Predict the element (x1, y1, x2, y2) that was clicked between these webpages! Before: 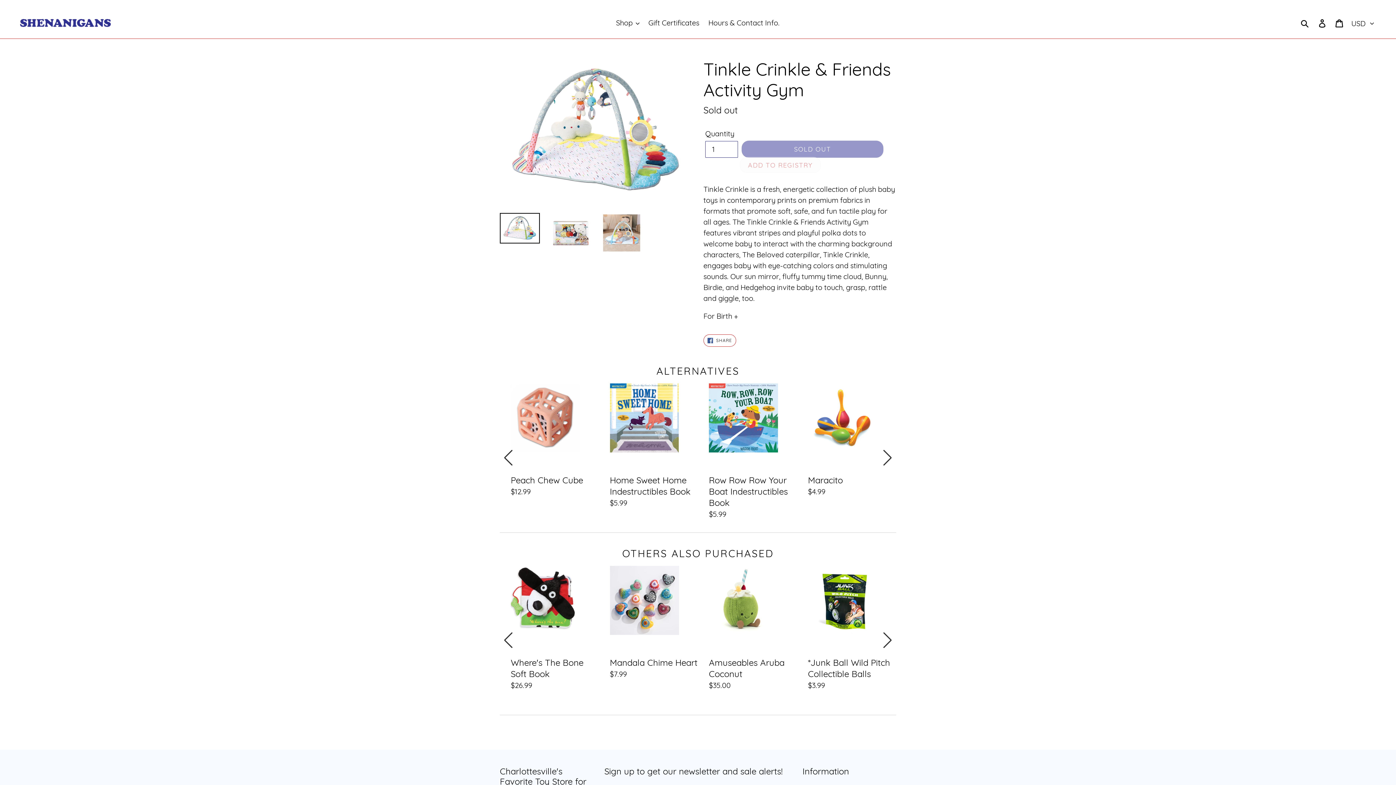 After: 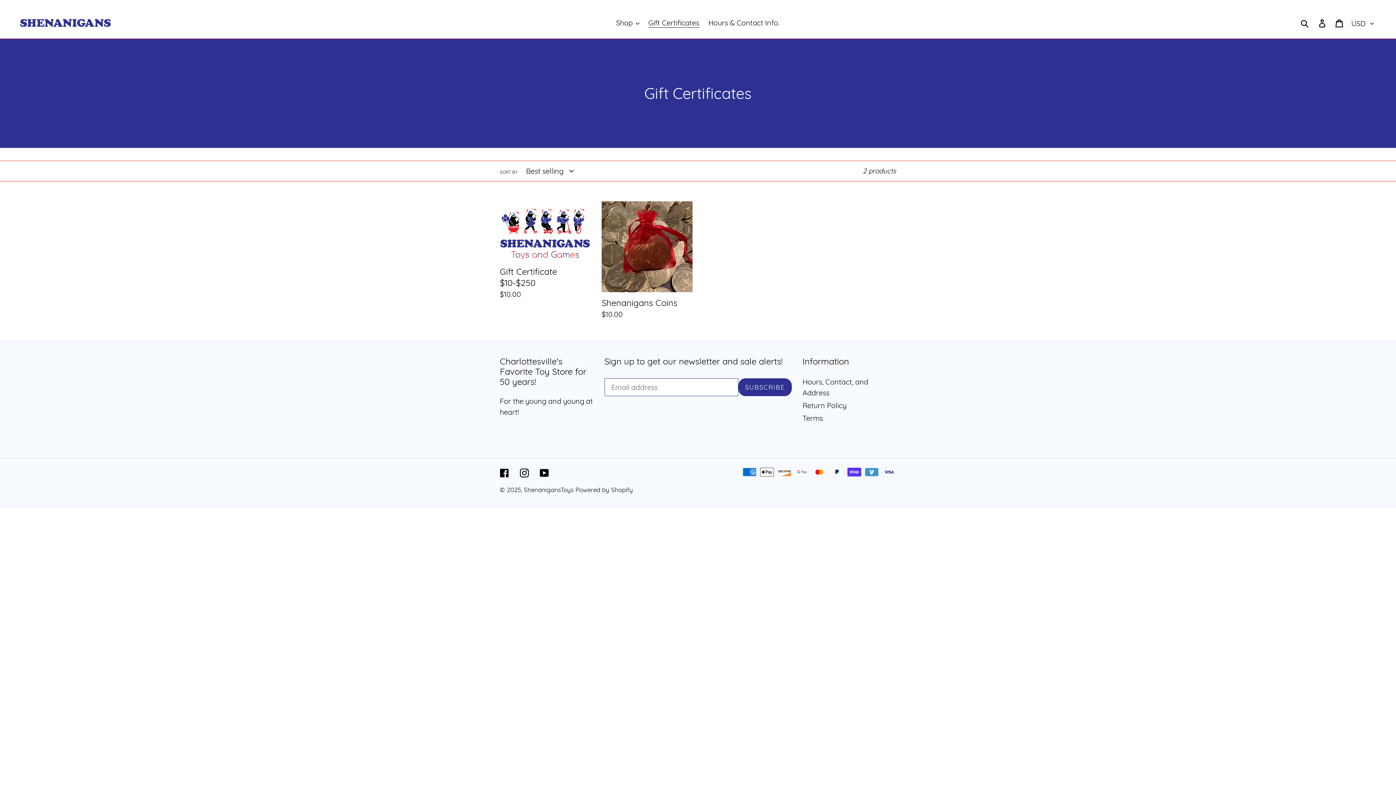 Action: label: Gift Certificates bbox: (644, 16, 703, 29)